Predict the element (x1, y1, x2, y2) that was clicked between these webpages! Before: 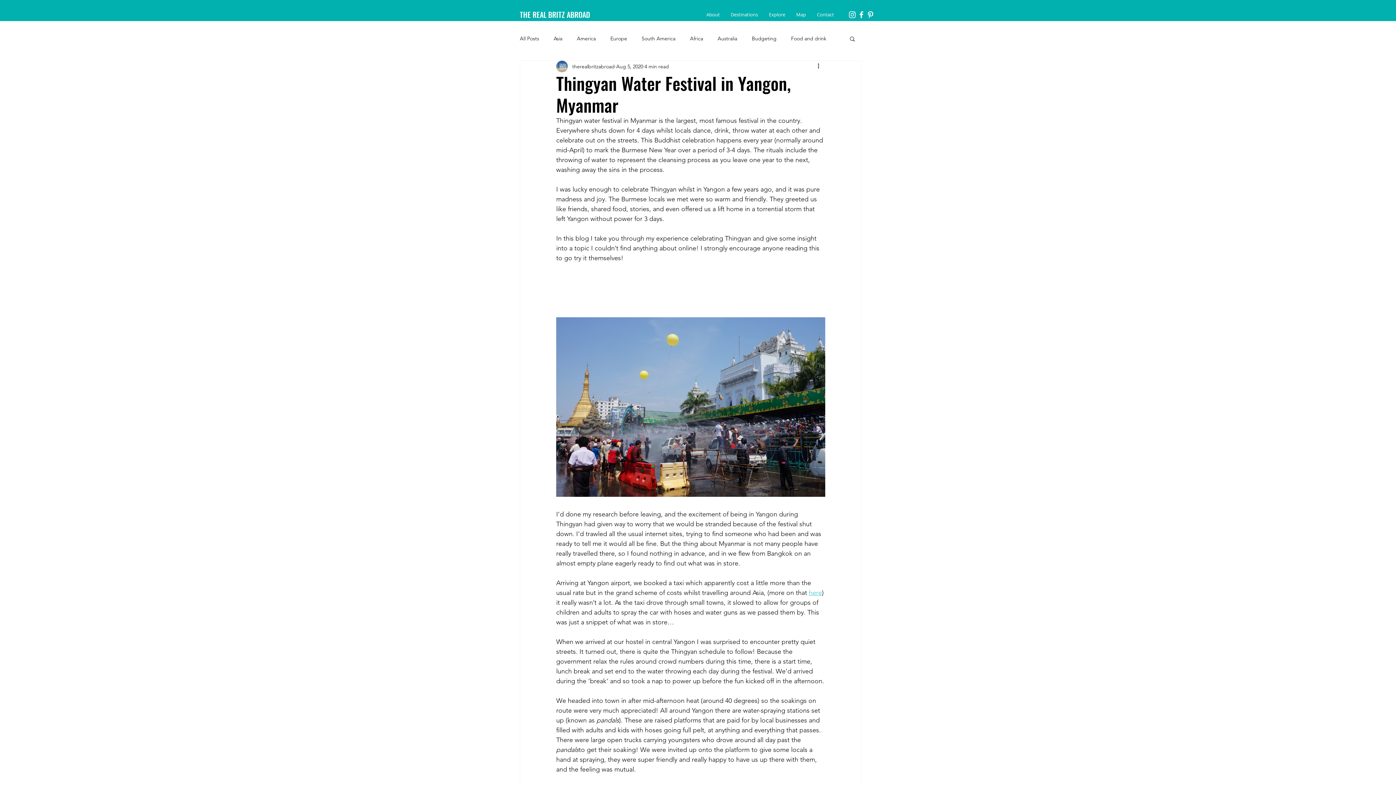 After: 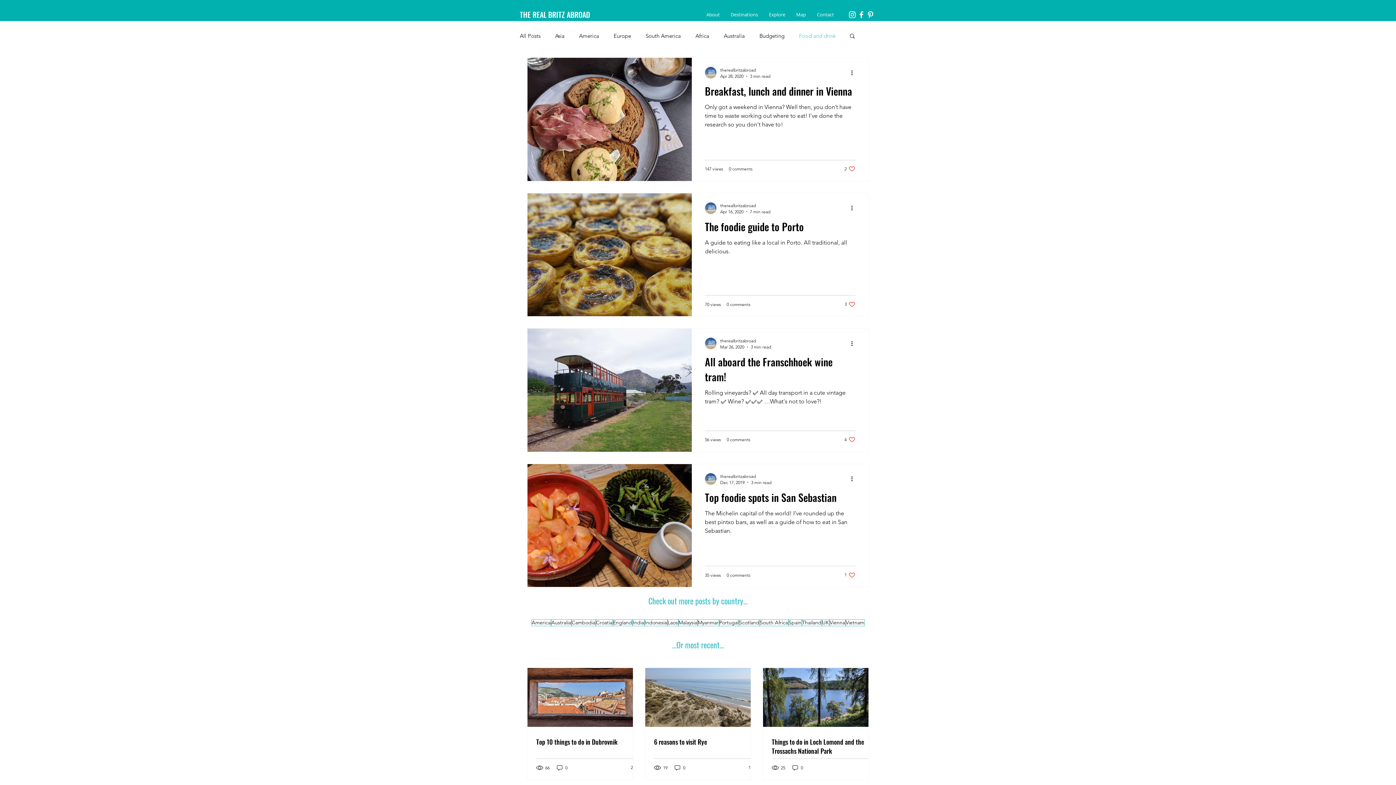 Action: bbox: (791, 35, 826, 41) label: Food and drink